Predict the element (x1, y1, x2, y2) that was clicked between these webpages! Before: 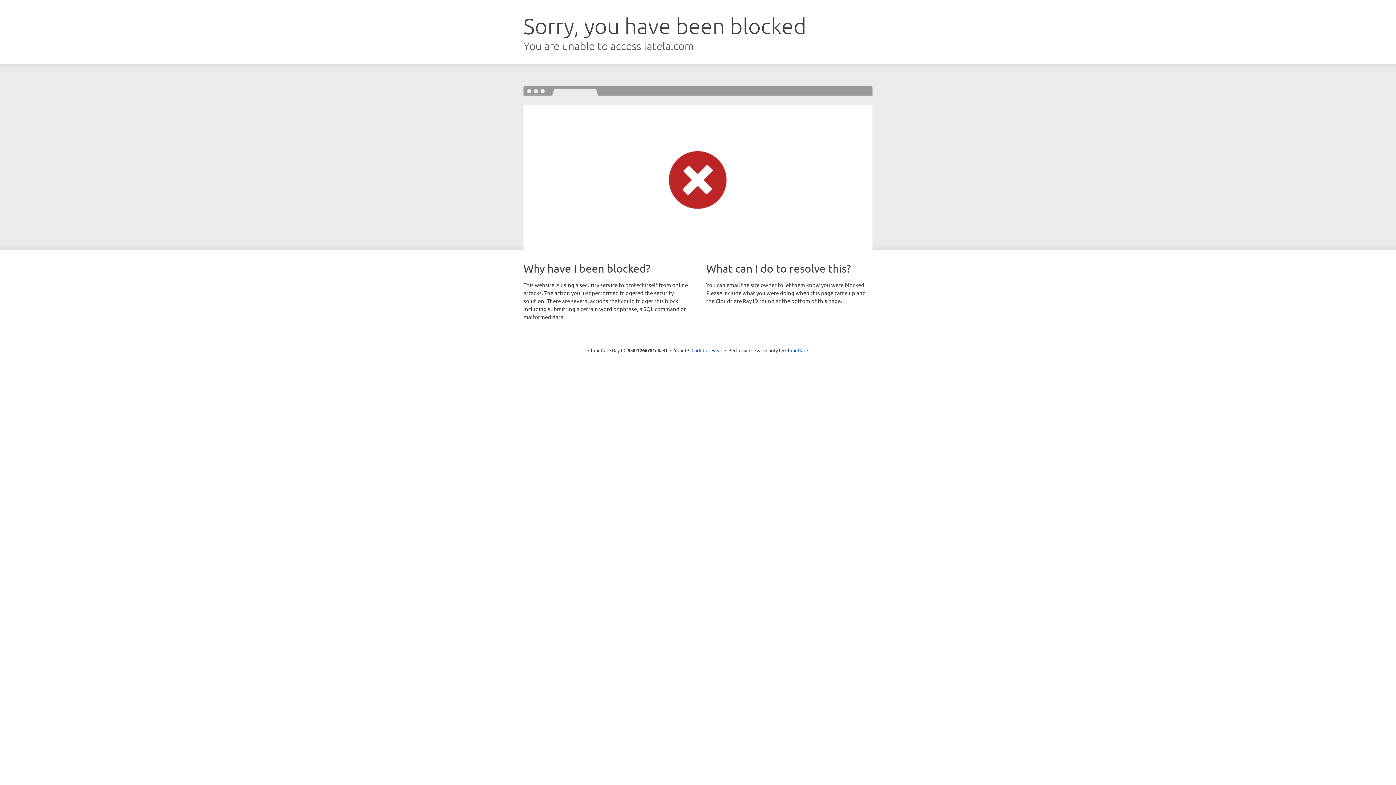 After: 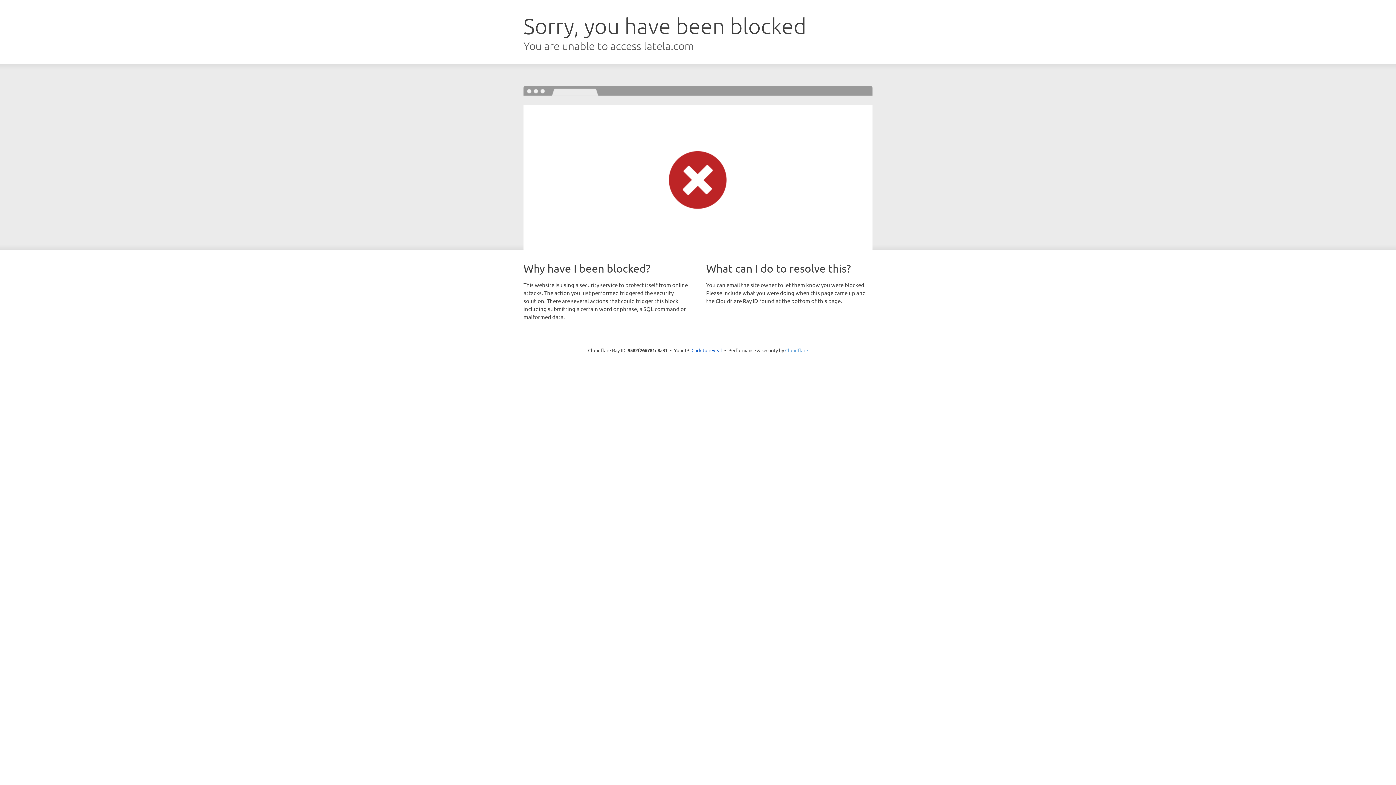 Action: bbox: (785, 347, 808, 353) label: Cloudflare